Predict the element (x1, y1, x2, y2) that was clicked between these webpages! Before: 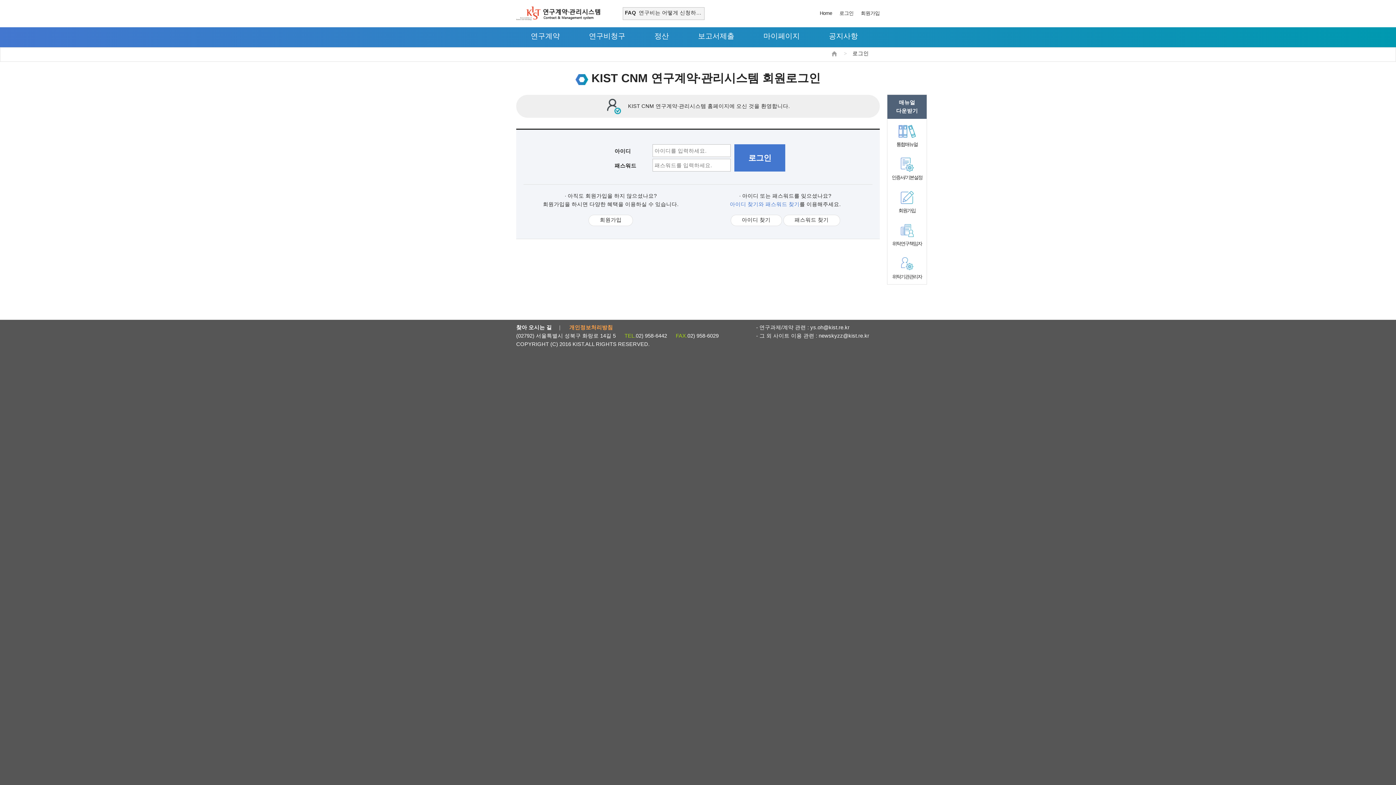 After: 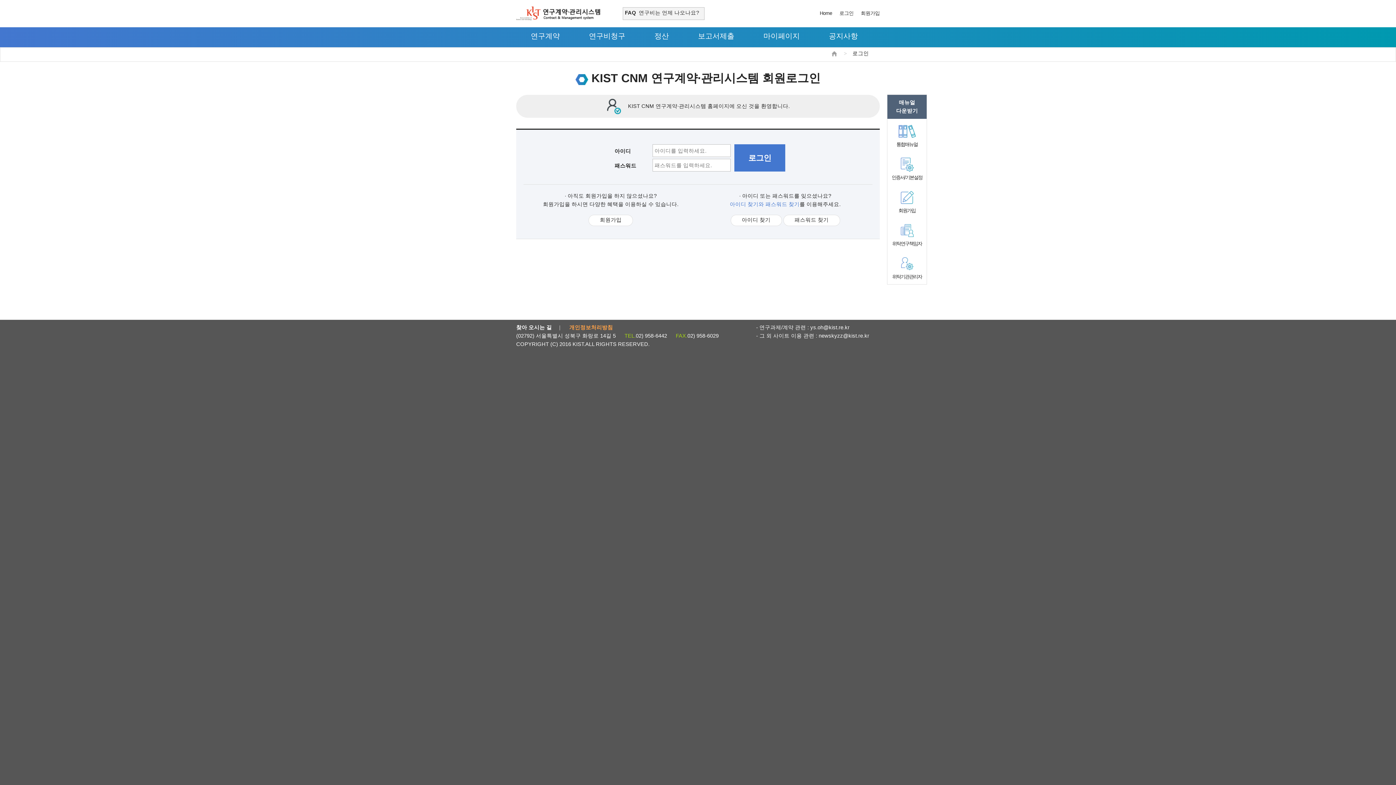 Action: label: 정산 bbox: (640, 27, 683, 44)